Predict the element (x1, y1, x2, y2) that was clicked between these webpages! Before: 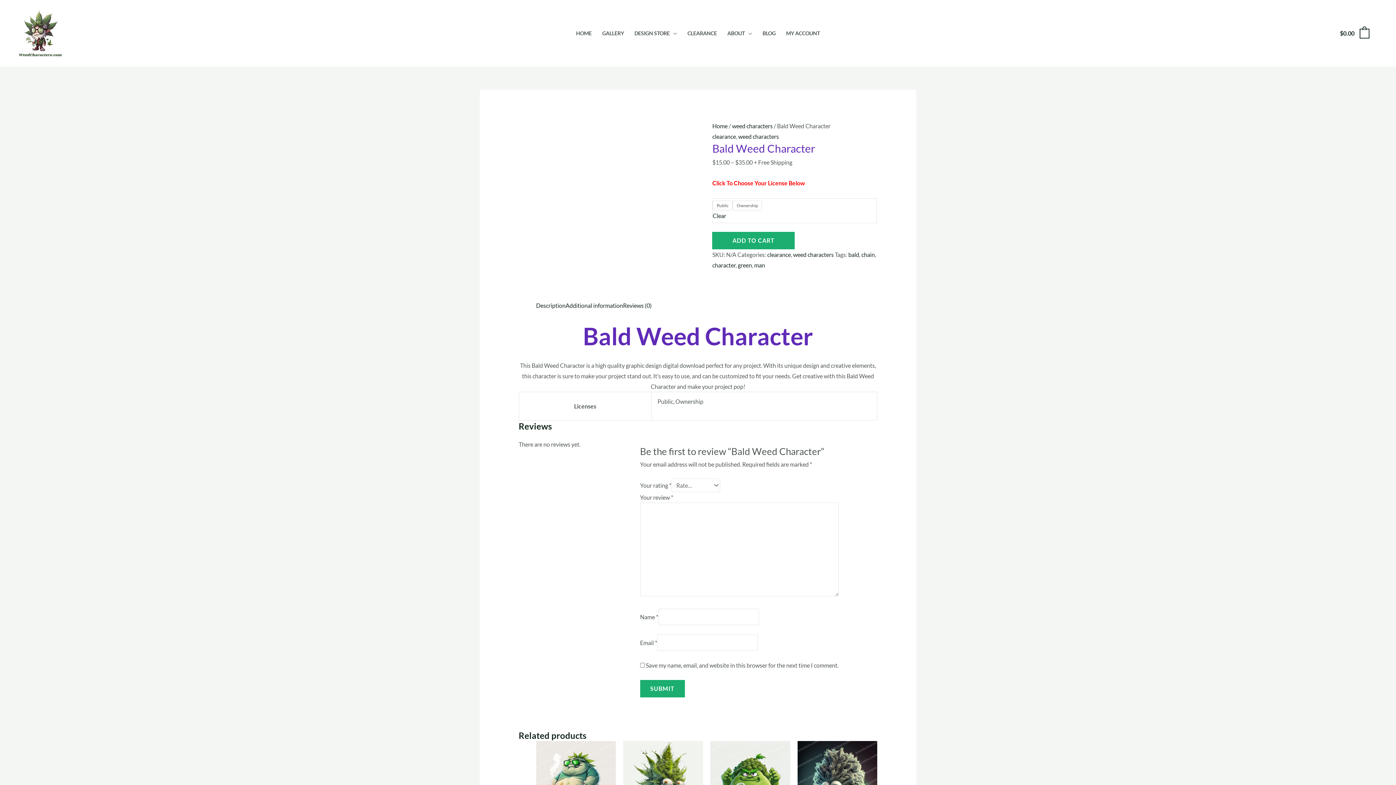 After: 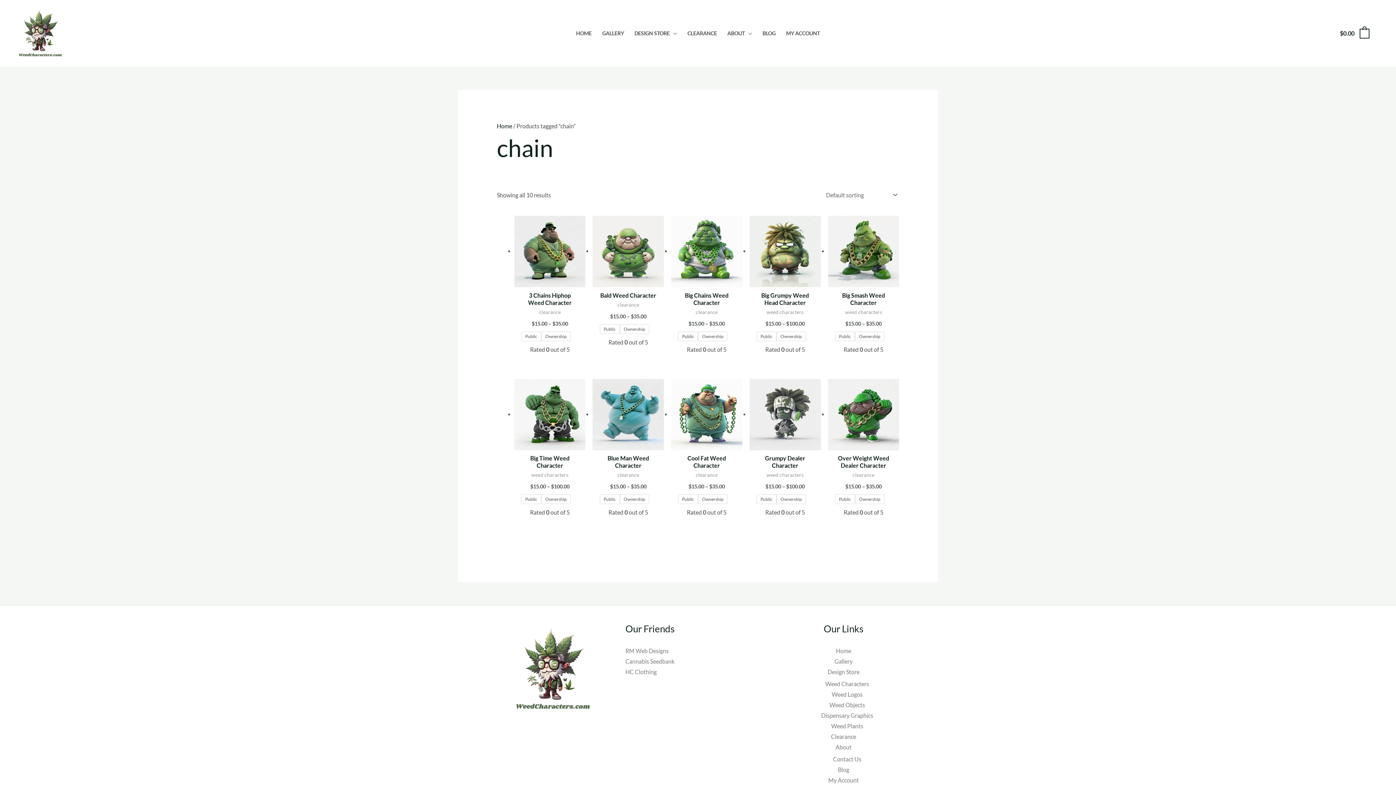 Action: label: chain bbox: (861, 251, 875, 258)